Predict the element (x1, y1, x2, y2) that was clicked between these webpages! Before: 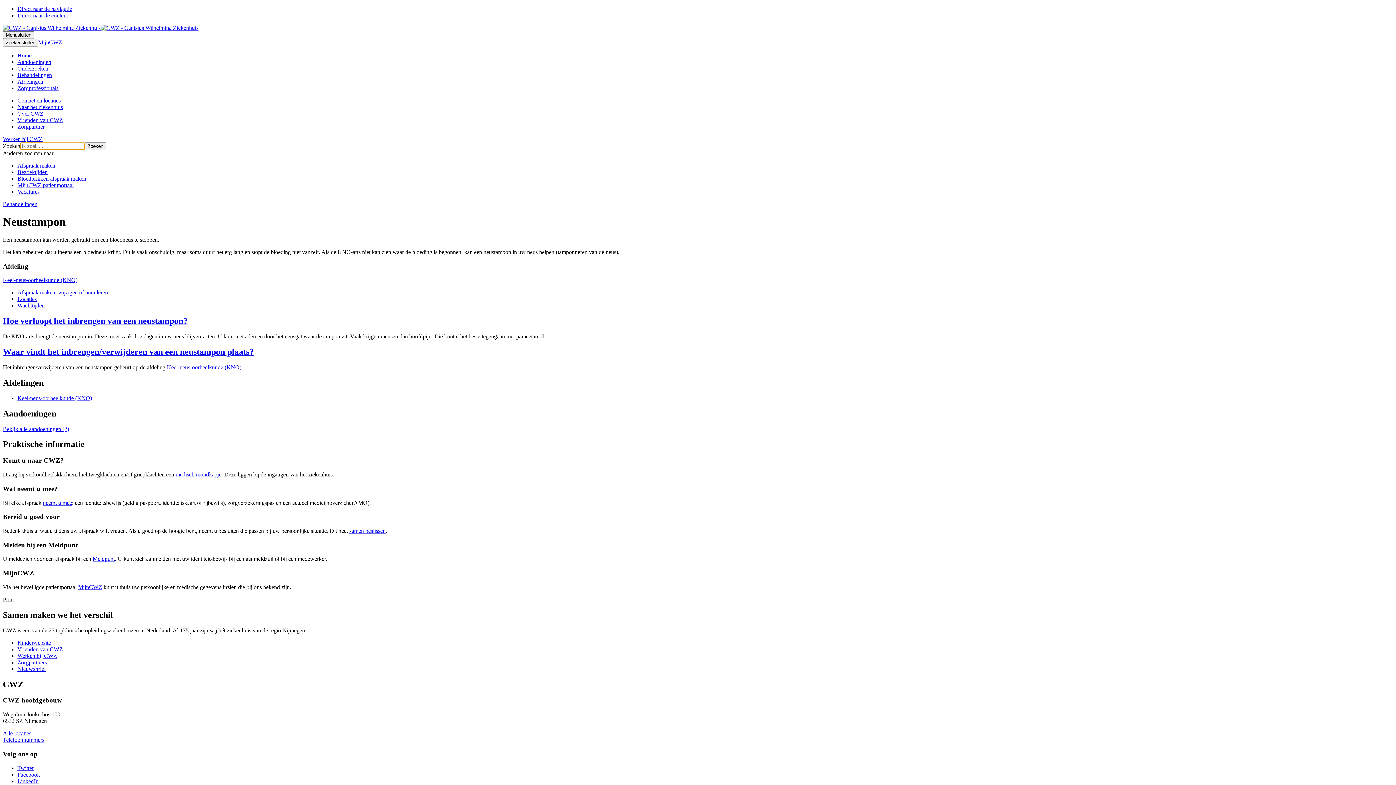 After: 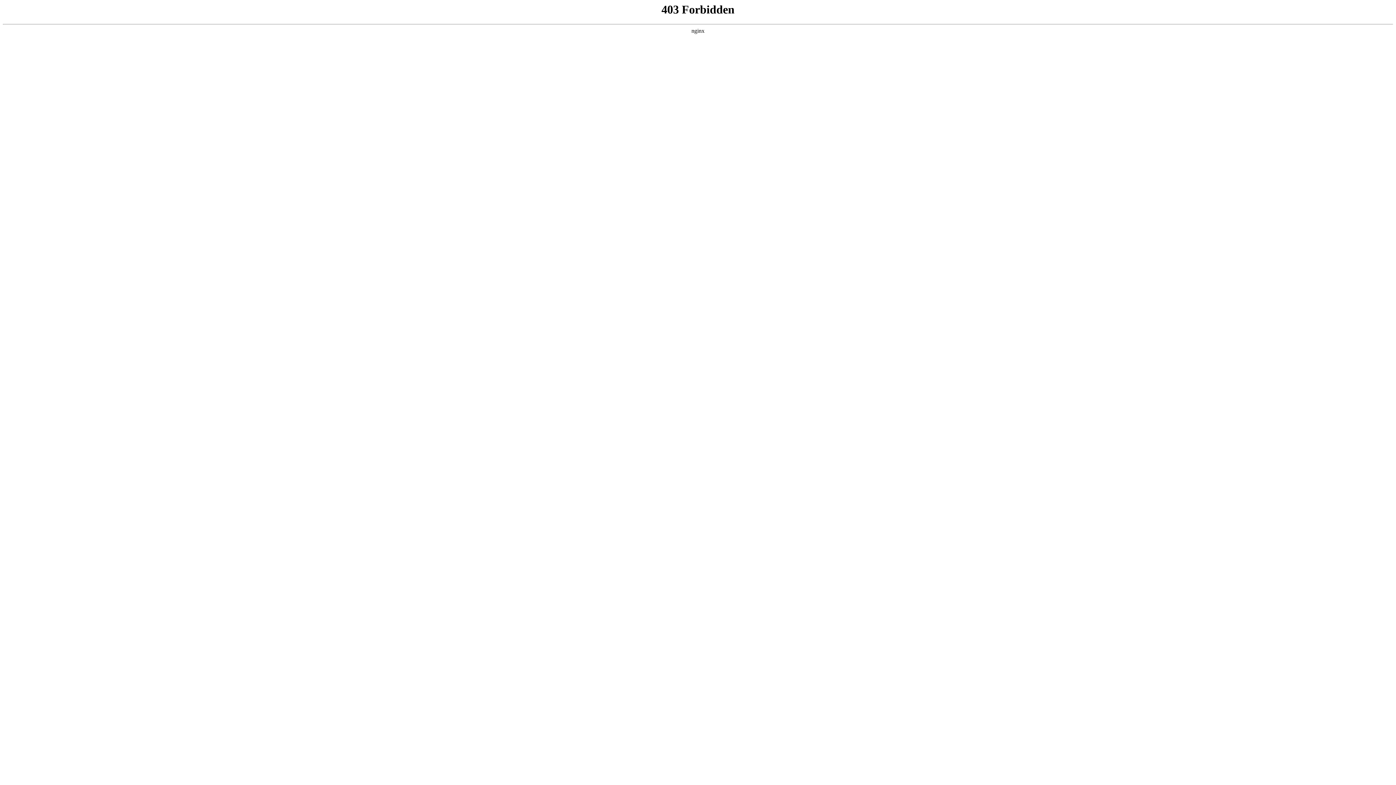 Action: bbox: (17, 117, 62, 123) label: Vrienden van CWZ